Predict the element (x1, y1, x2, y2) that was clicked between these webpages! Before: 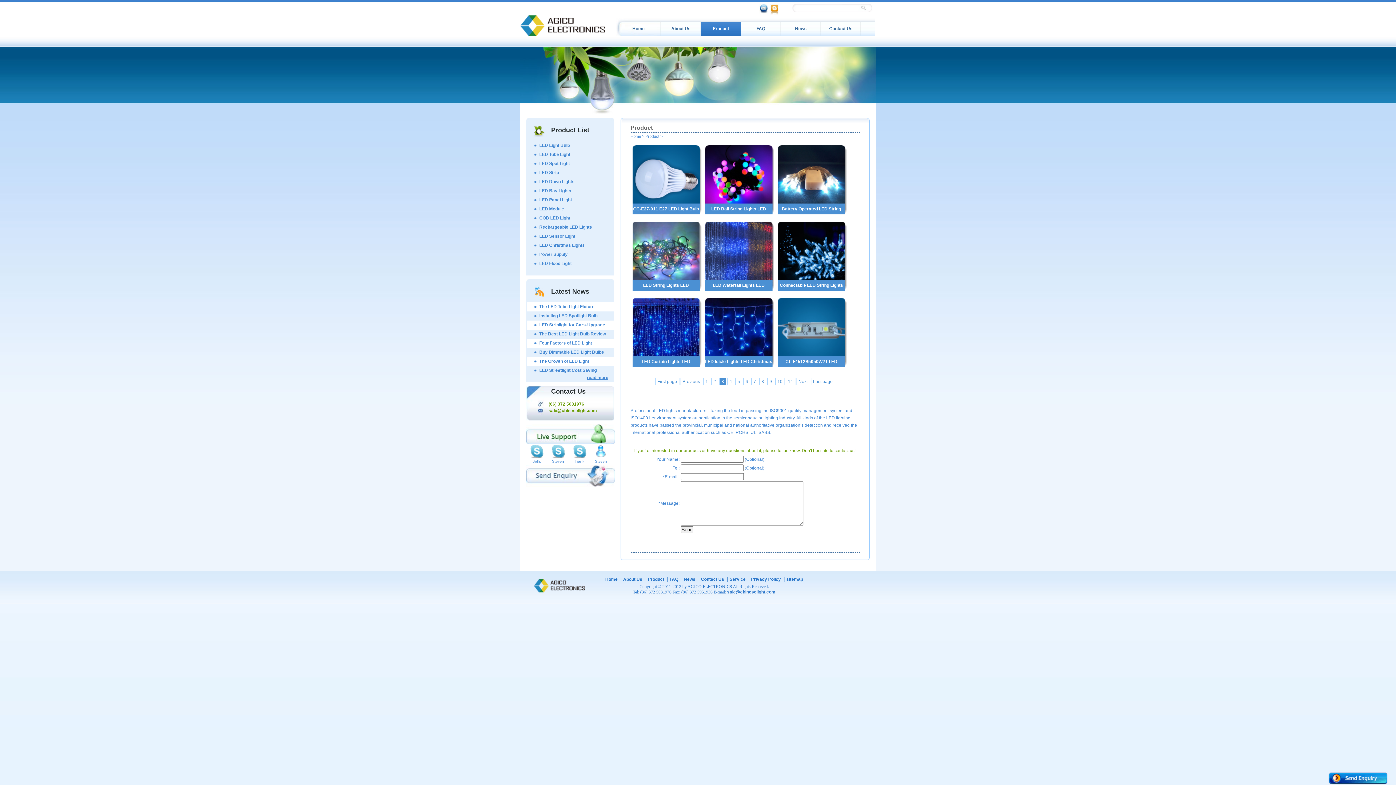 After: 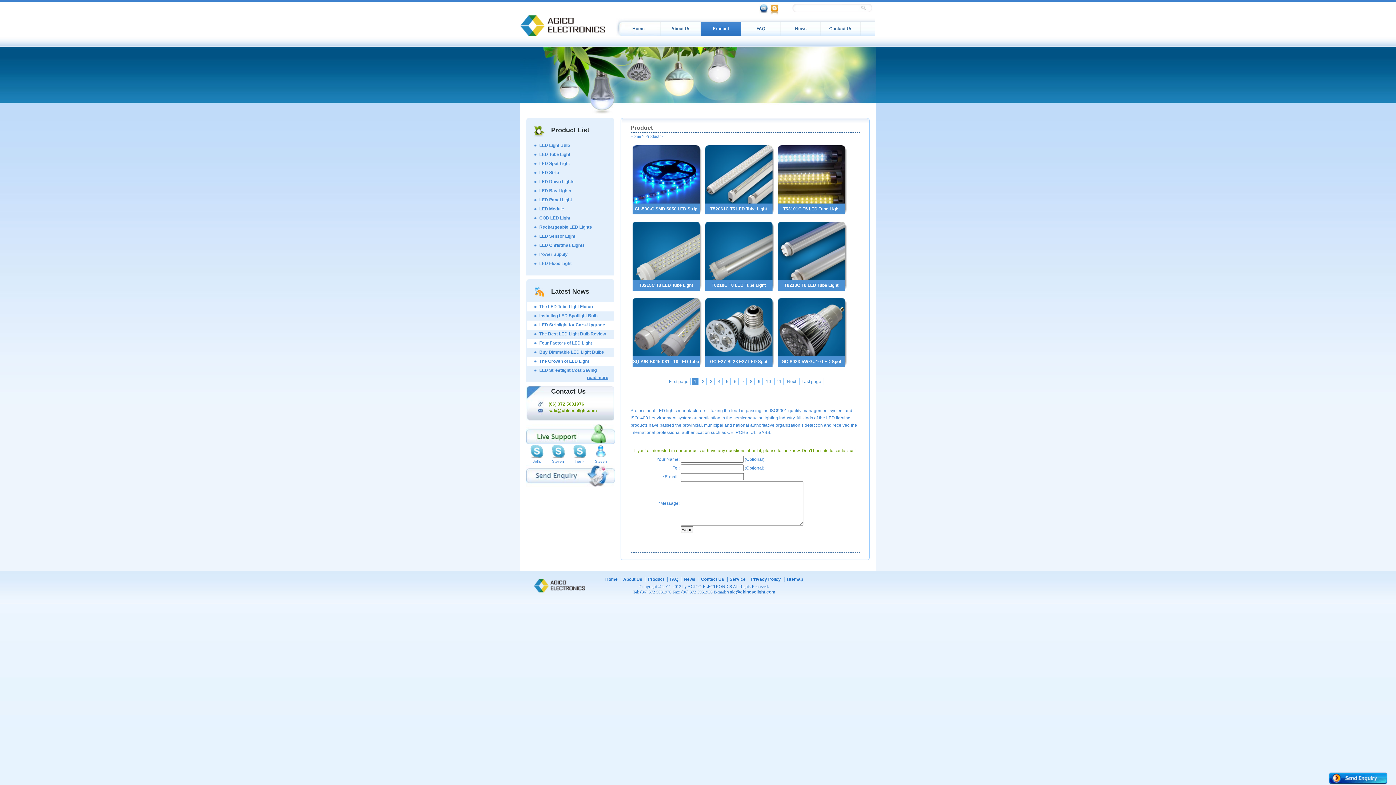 Action: label: Product bbox: (645, 134, 659, 138)